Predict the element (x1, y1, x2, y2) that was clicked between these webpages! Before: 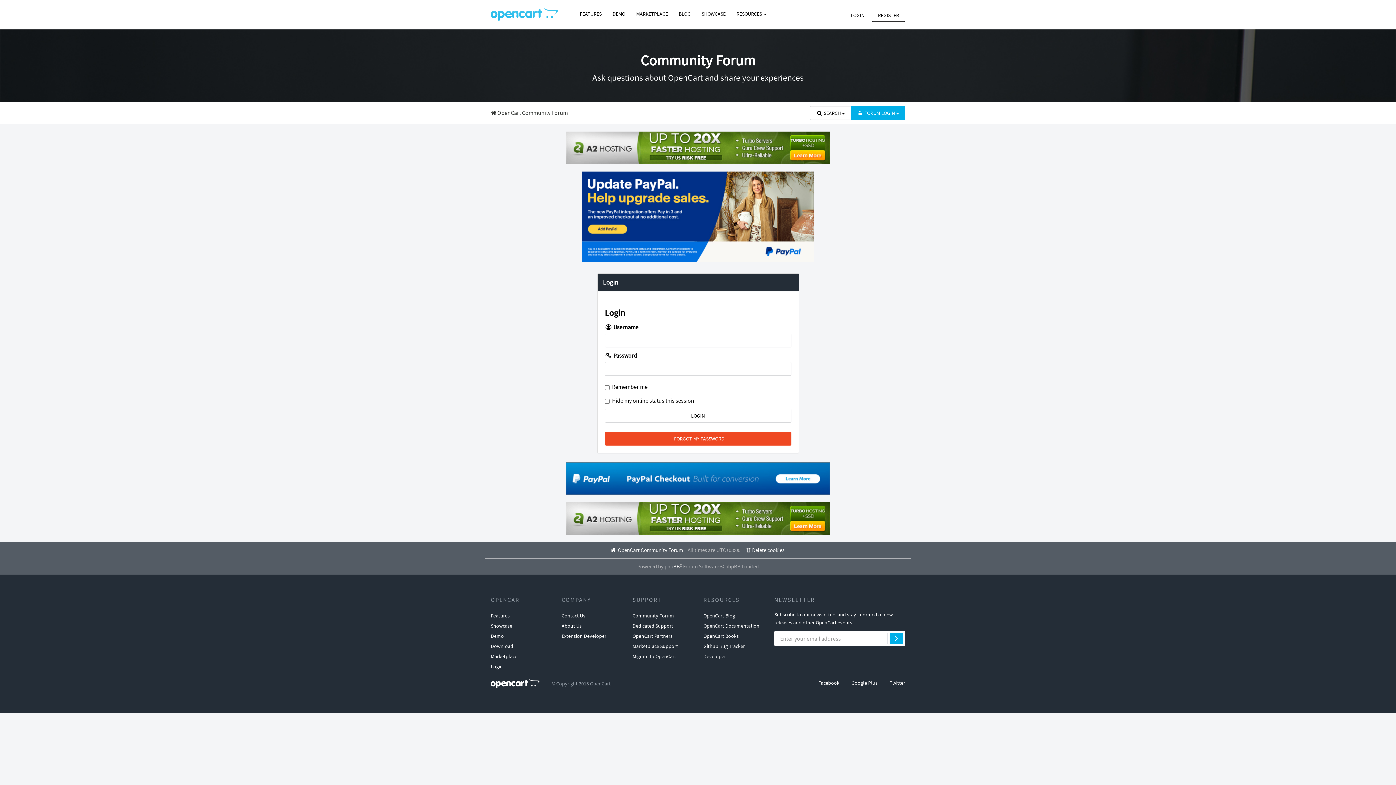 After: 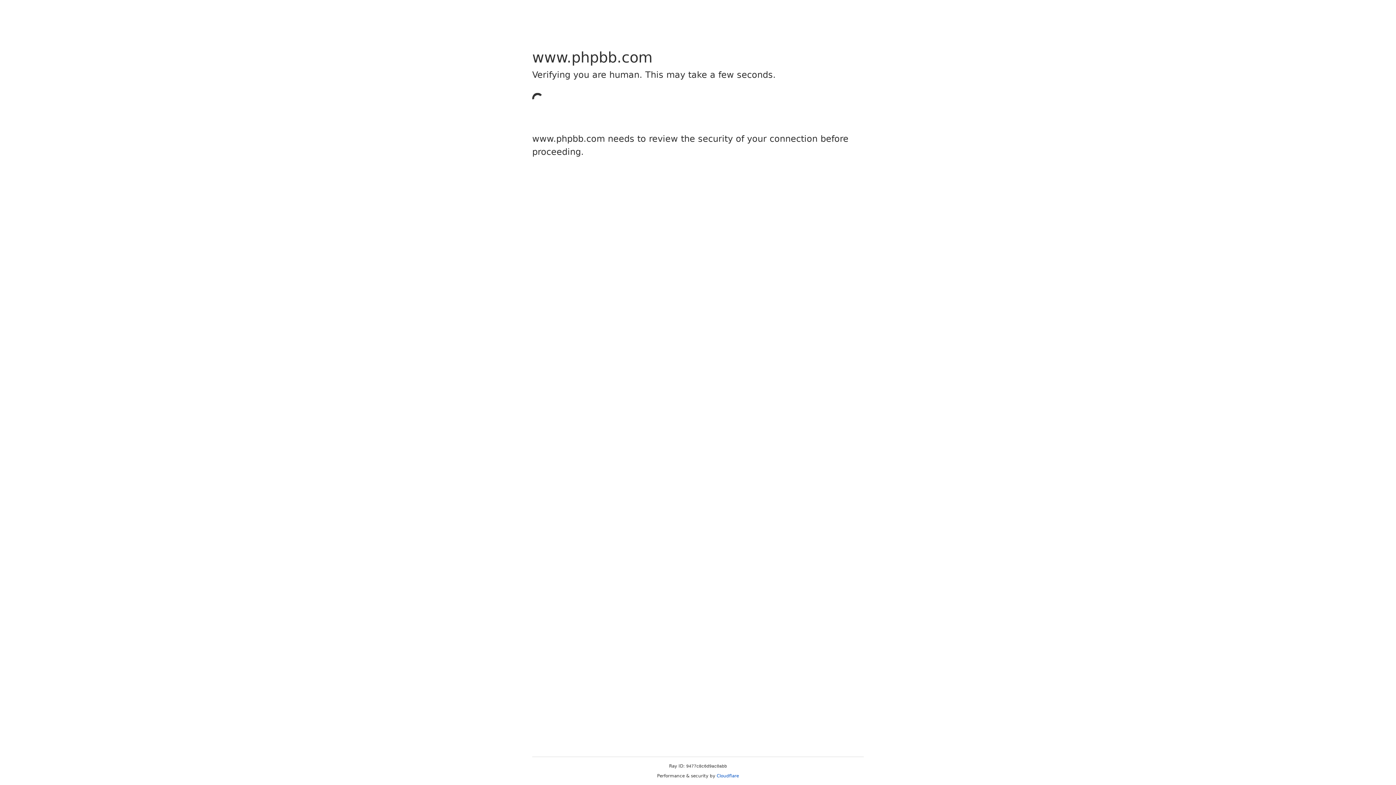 Action: label: phpBB bbox: (664, 563, 680, 570)